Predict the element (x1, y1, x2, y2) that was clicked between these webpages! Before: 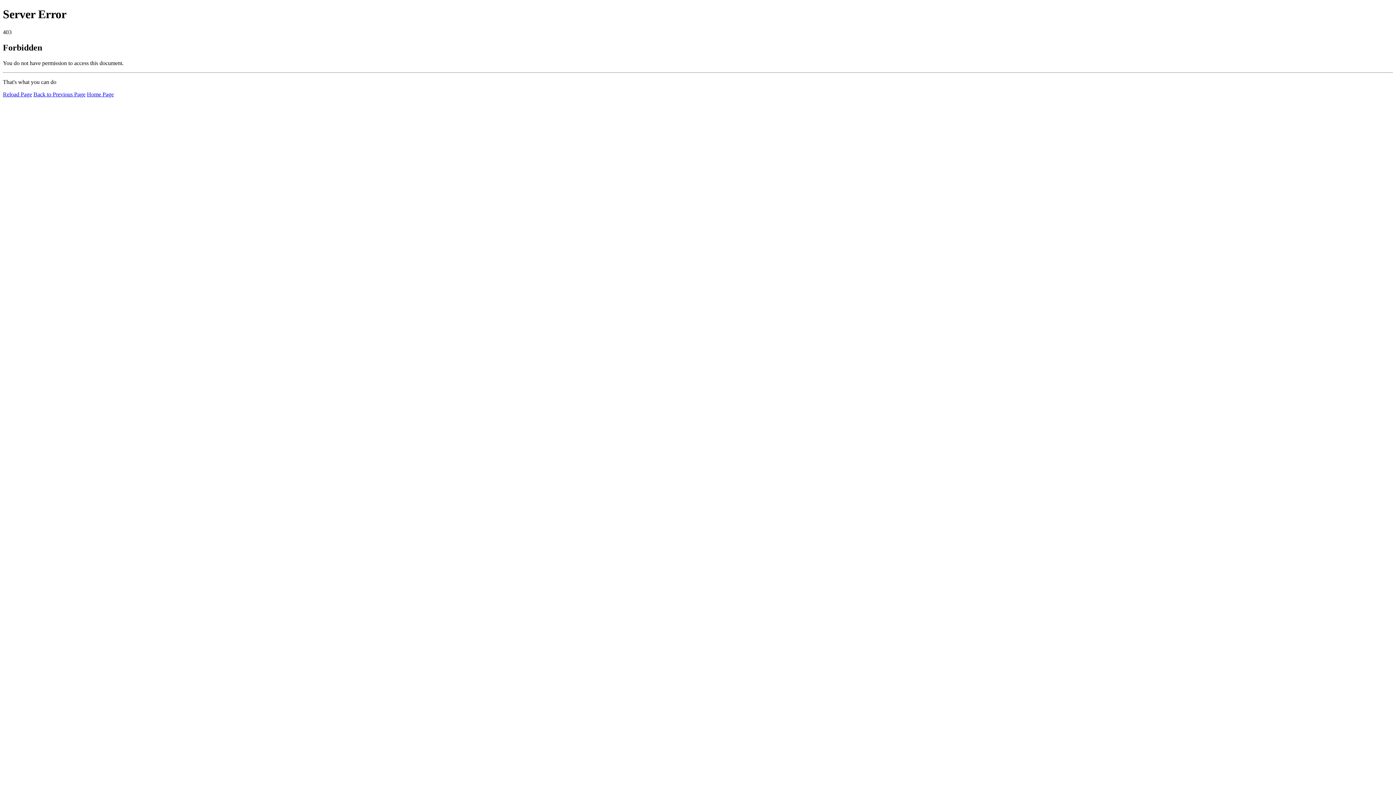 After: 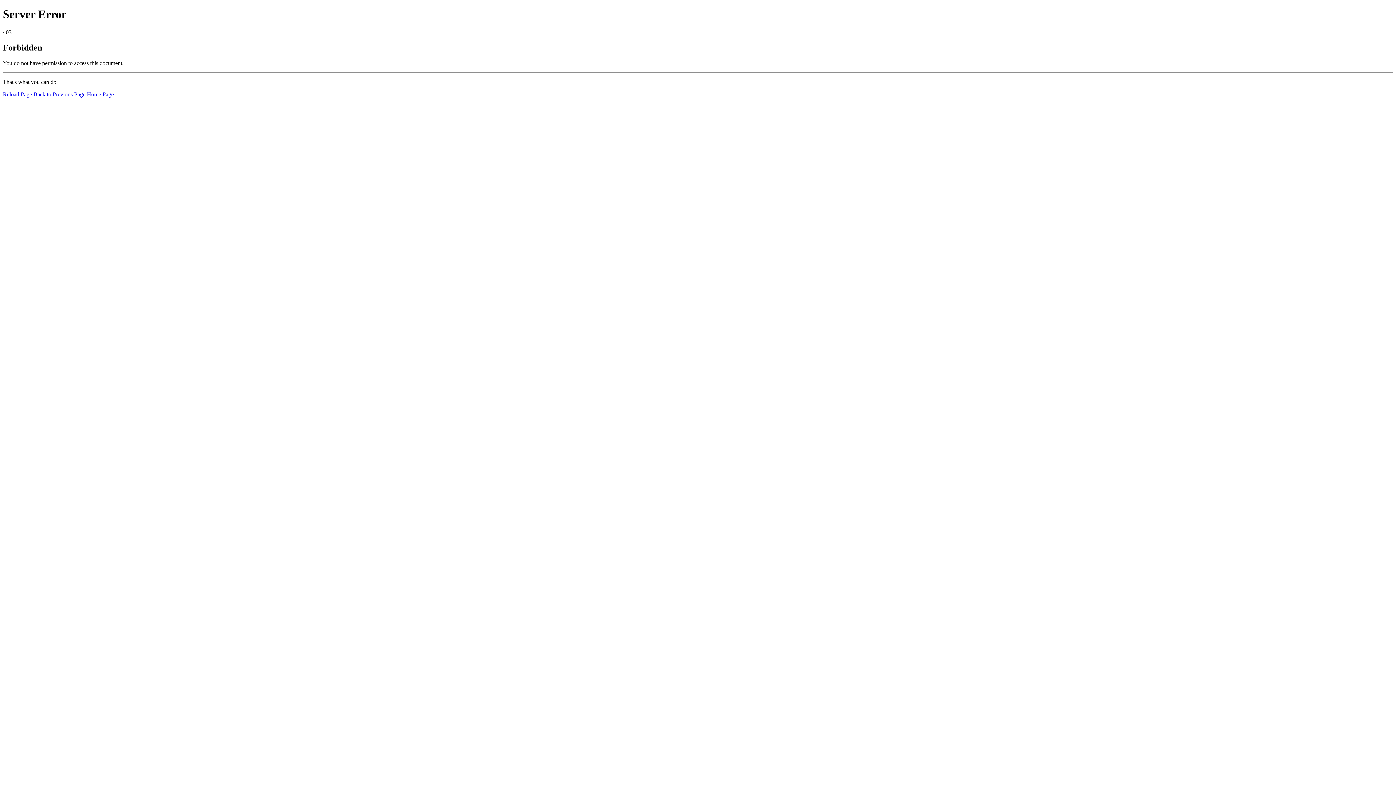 Action: bbox: (86, 91, 113, 97) label: Home Page